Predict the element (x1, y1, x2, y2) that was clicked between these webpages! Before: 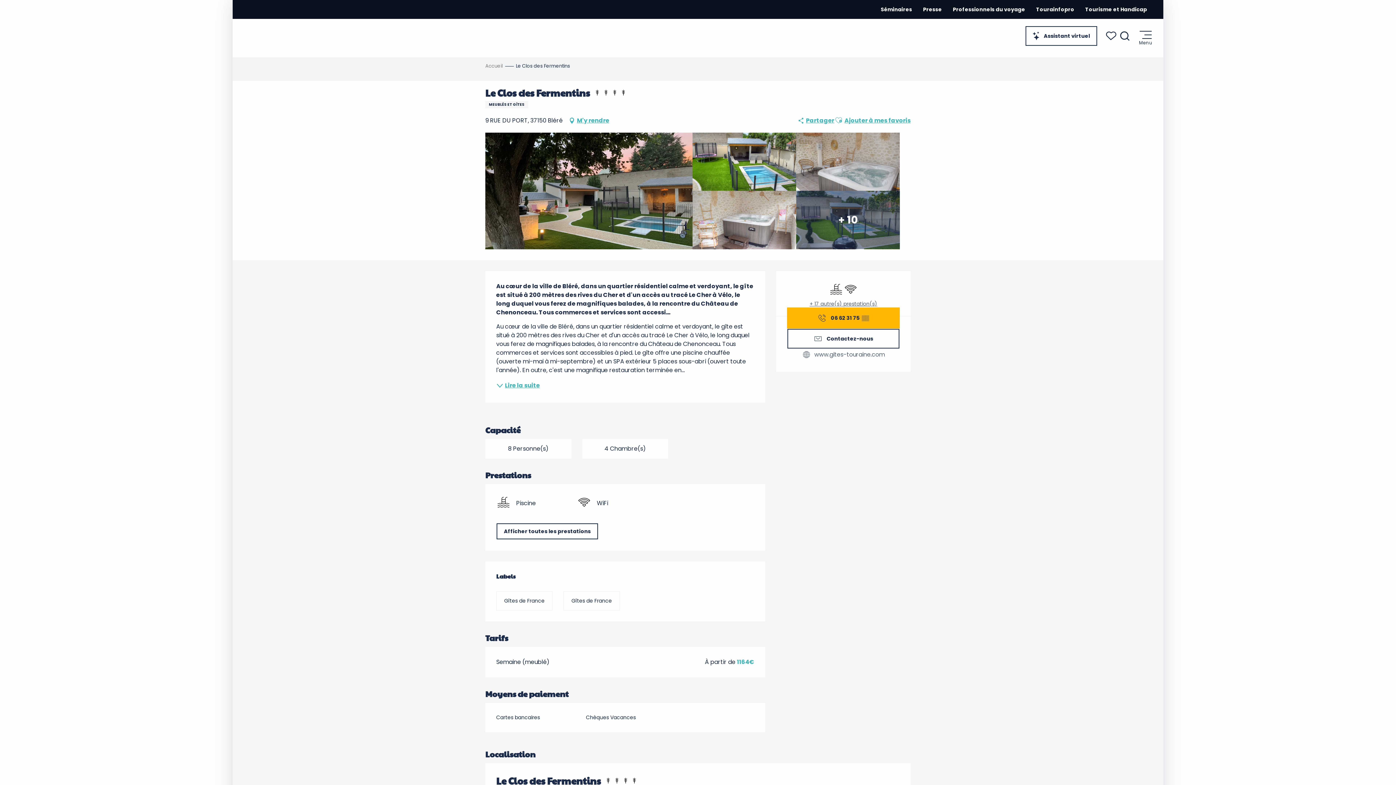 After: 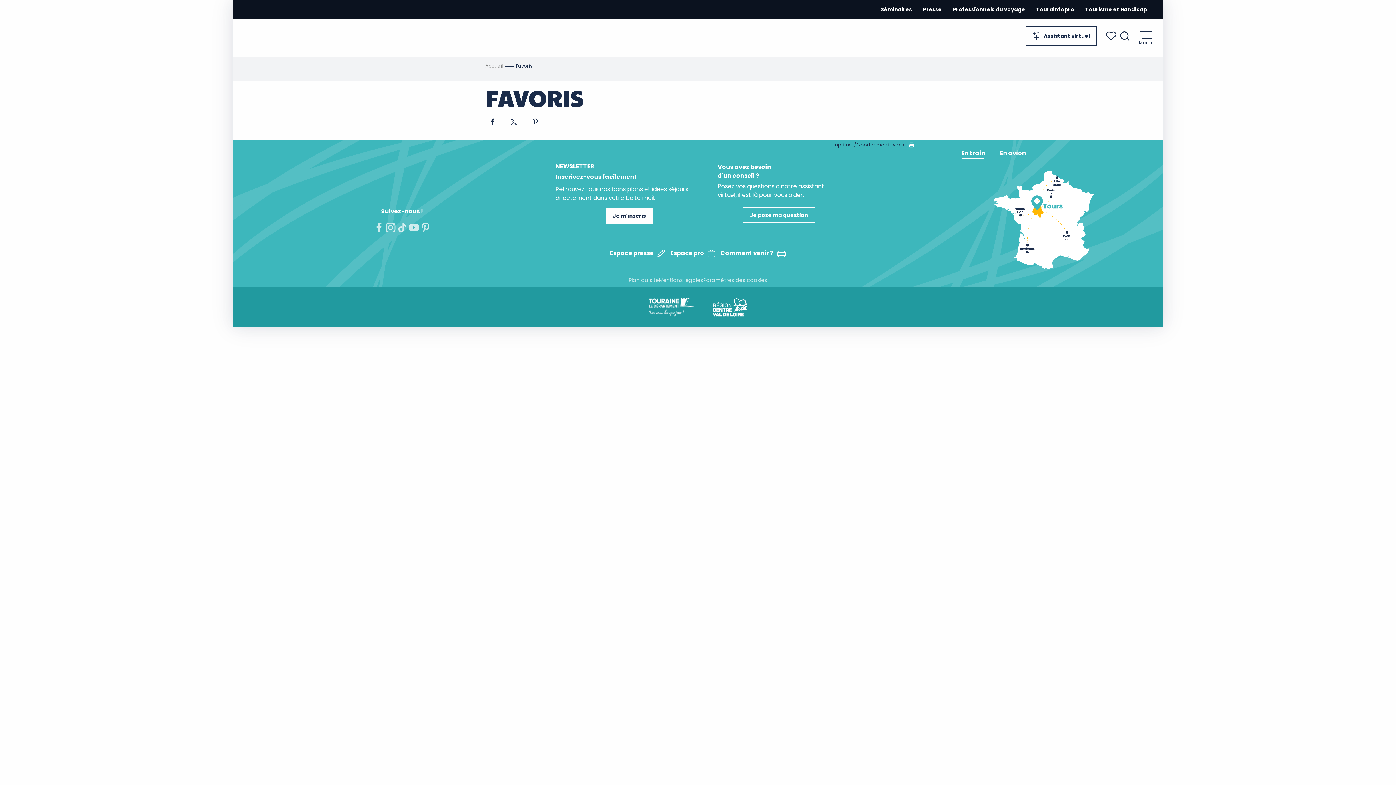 Action: label: Voir les favoris bbox: (1105, 27, 1119, 44)